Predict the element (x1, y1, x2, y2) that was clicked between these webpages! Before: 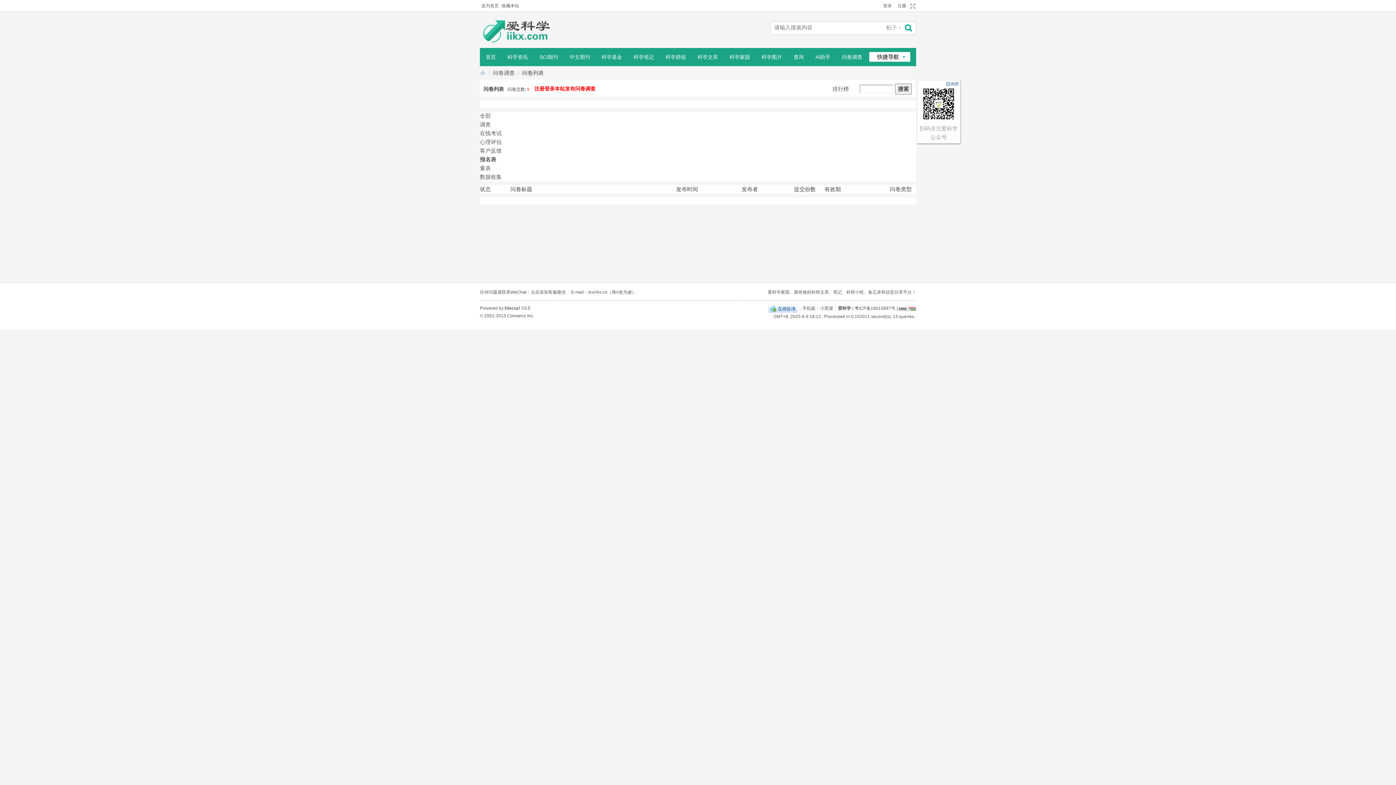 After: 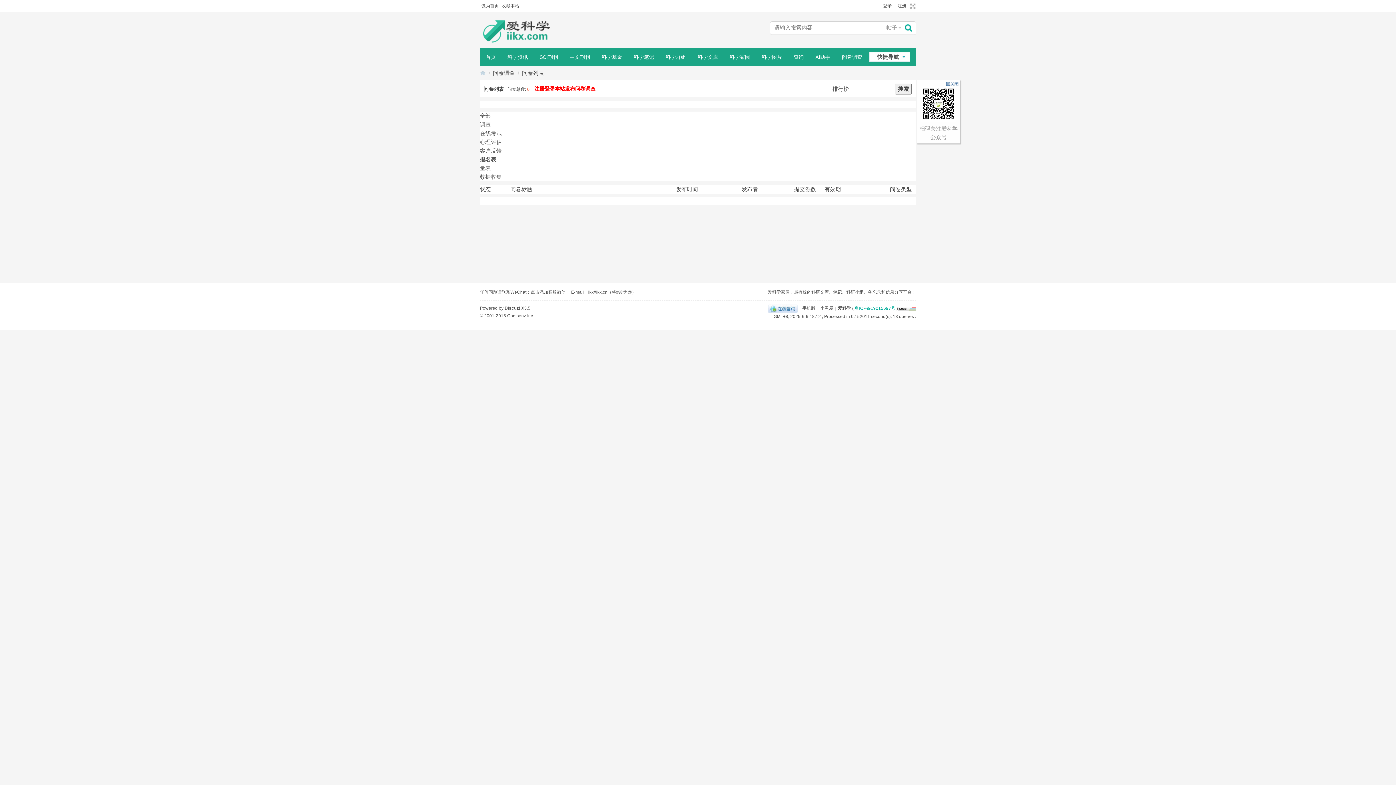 Action: label: 粤ICP备19015697号 bbox: (854, 306, 895, 311)